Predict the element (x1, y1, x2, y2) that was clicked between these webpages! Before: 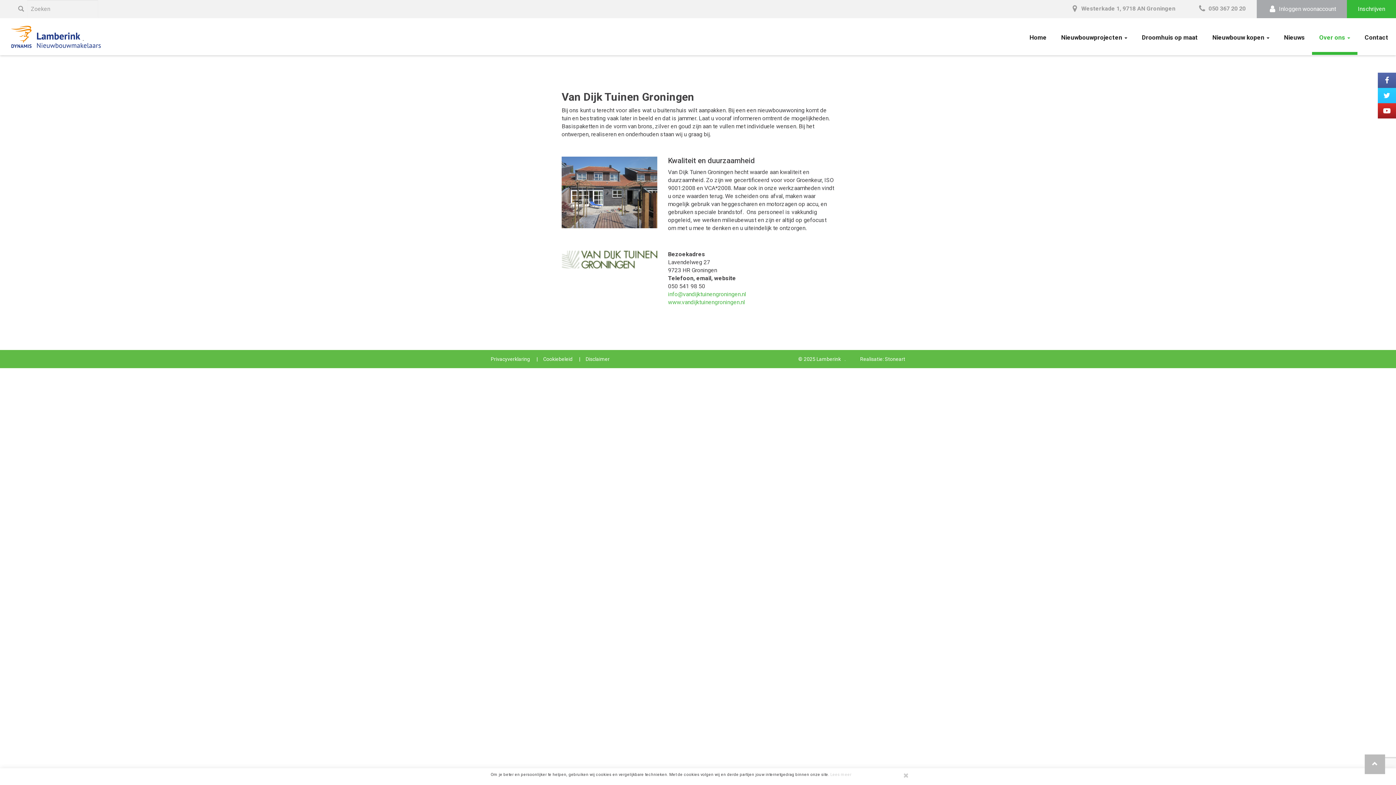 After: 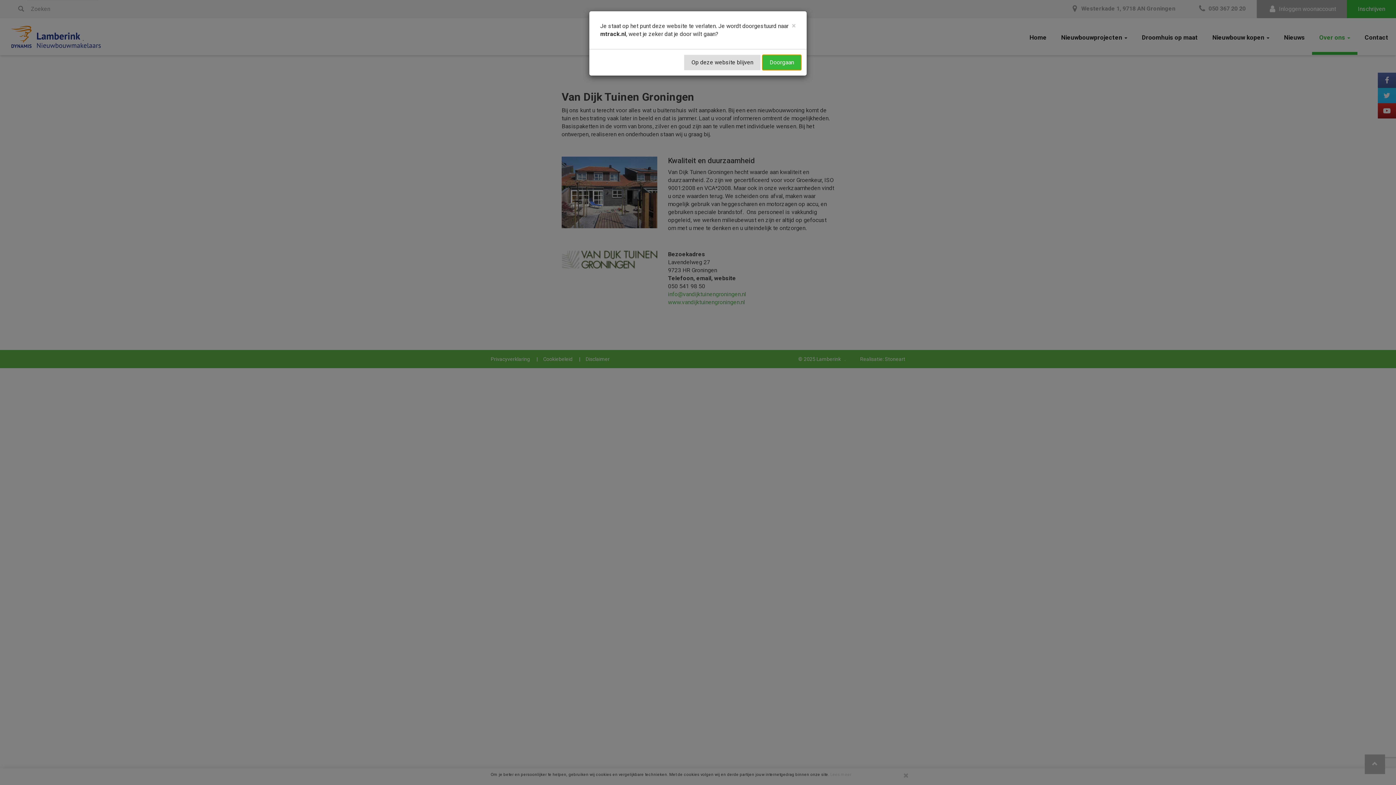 Action: bbox: (844, 356, 845, 362) label: .